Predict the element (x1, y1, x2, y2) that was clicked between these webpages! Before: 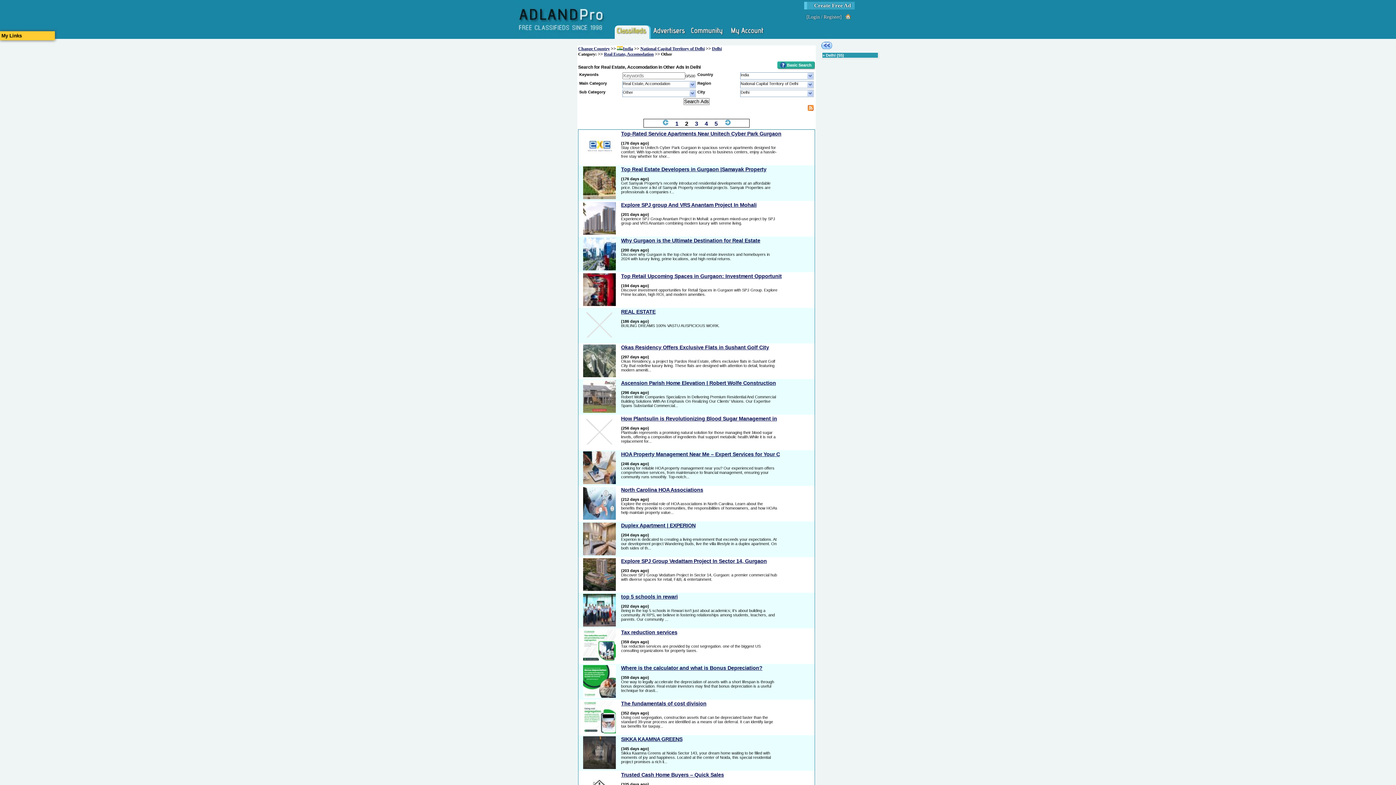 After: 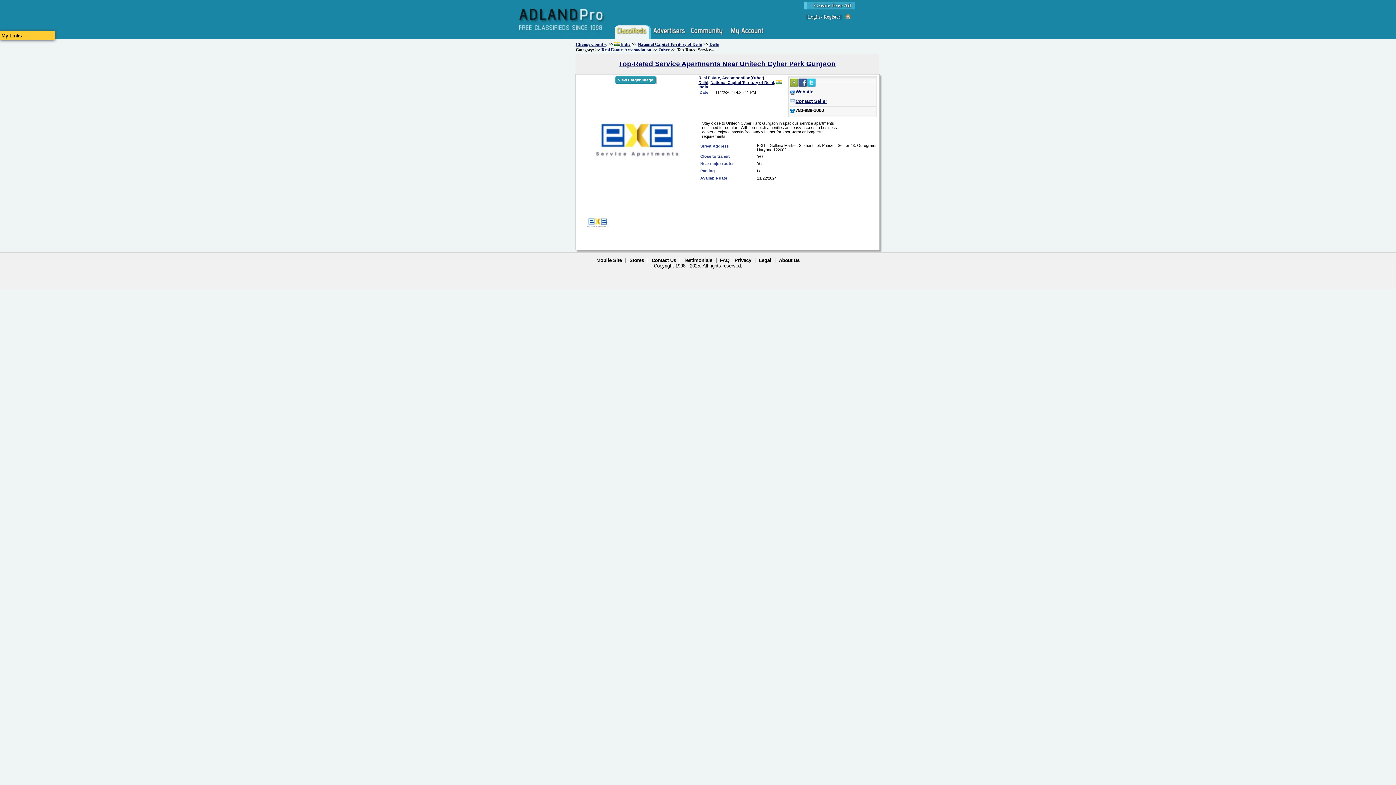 Action: bbox: (583, 160, 616, 164)